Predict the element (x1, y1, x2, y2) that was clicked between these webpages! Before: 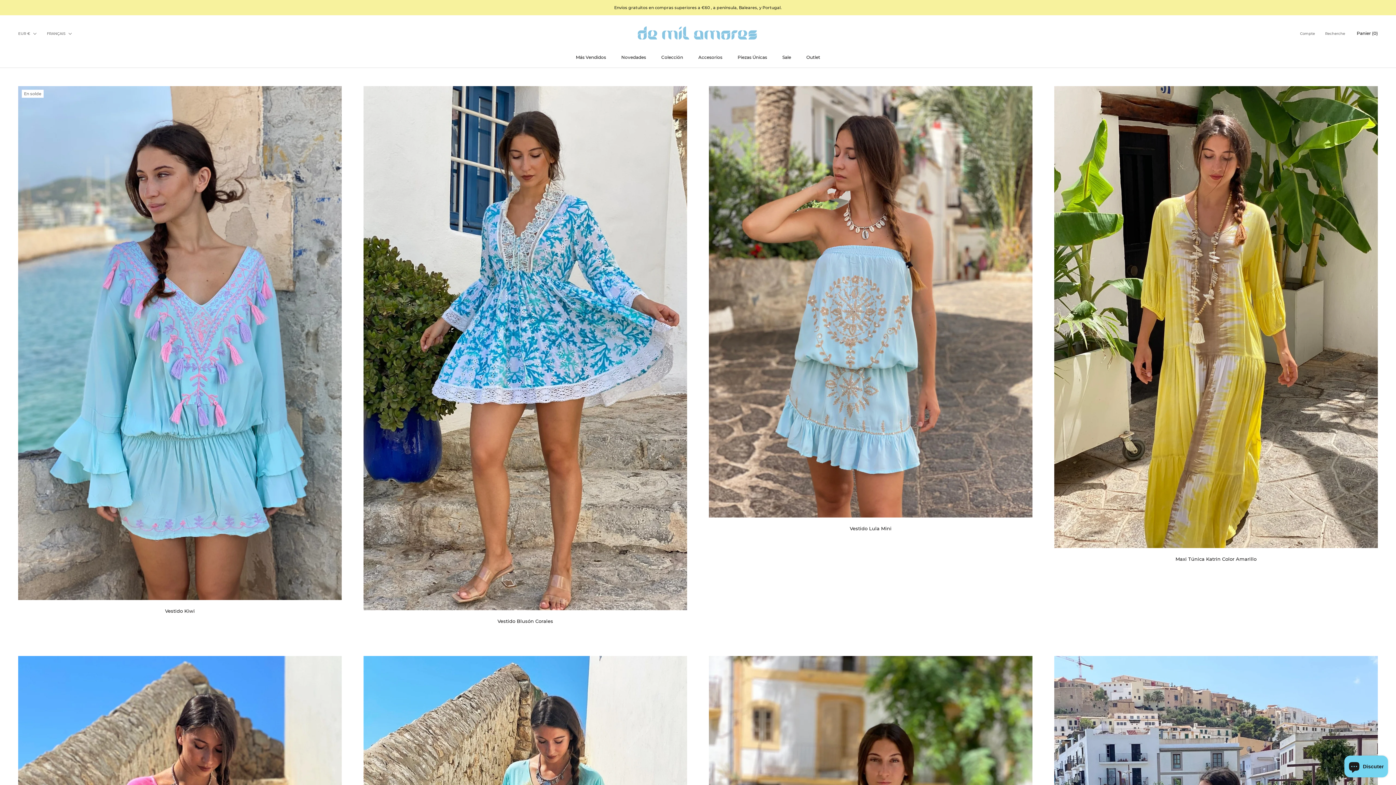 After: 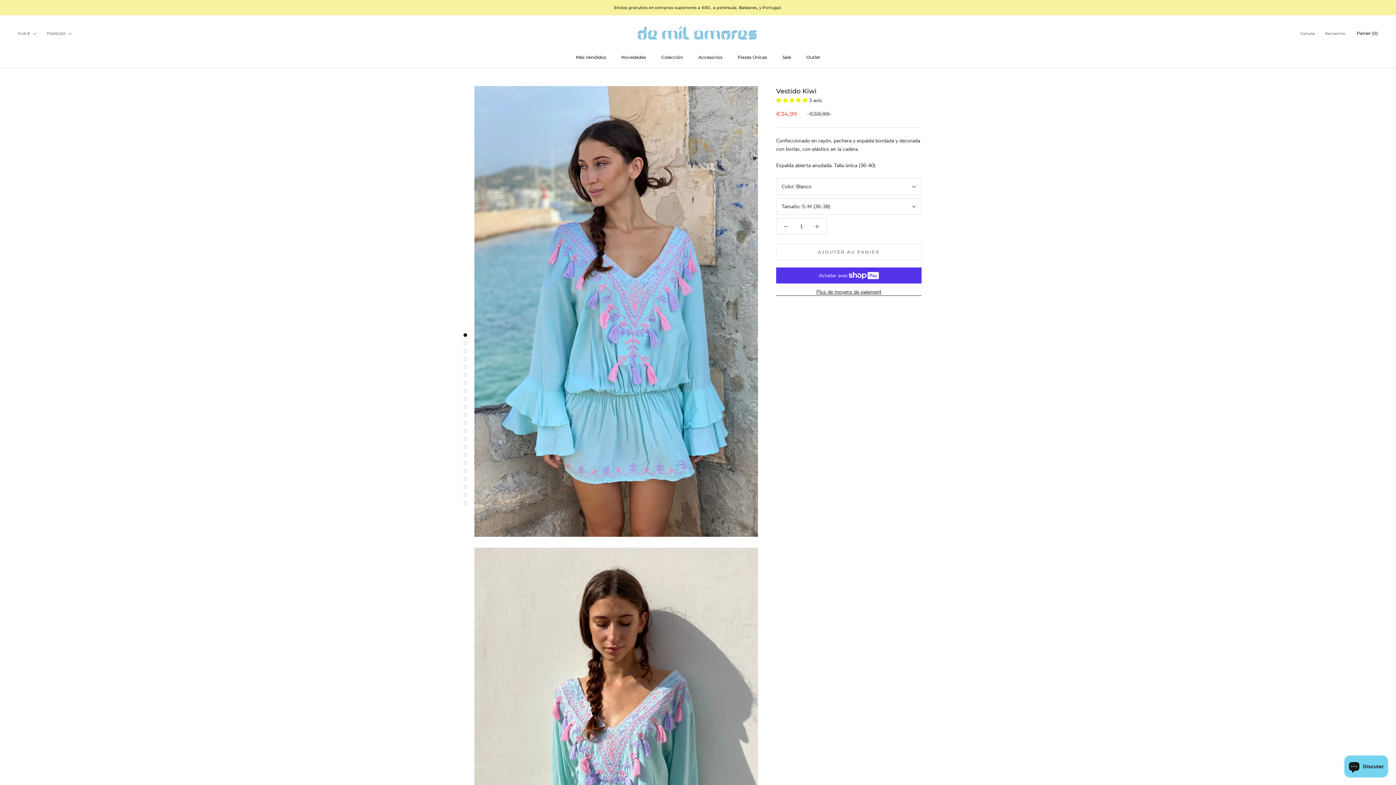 Action: label: Vestido Kiwi bbox: (165, 608, 194, 614)